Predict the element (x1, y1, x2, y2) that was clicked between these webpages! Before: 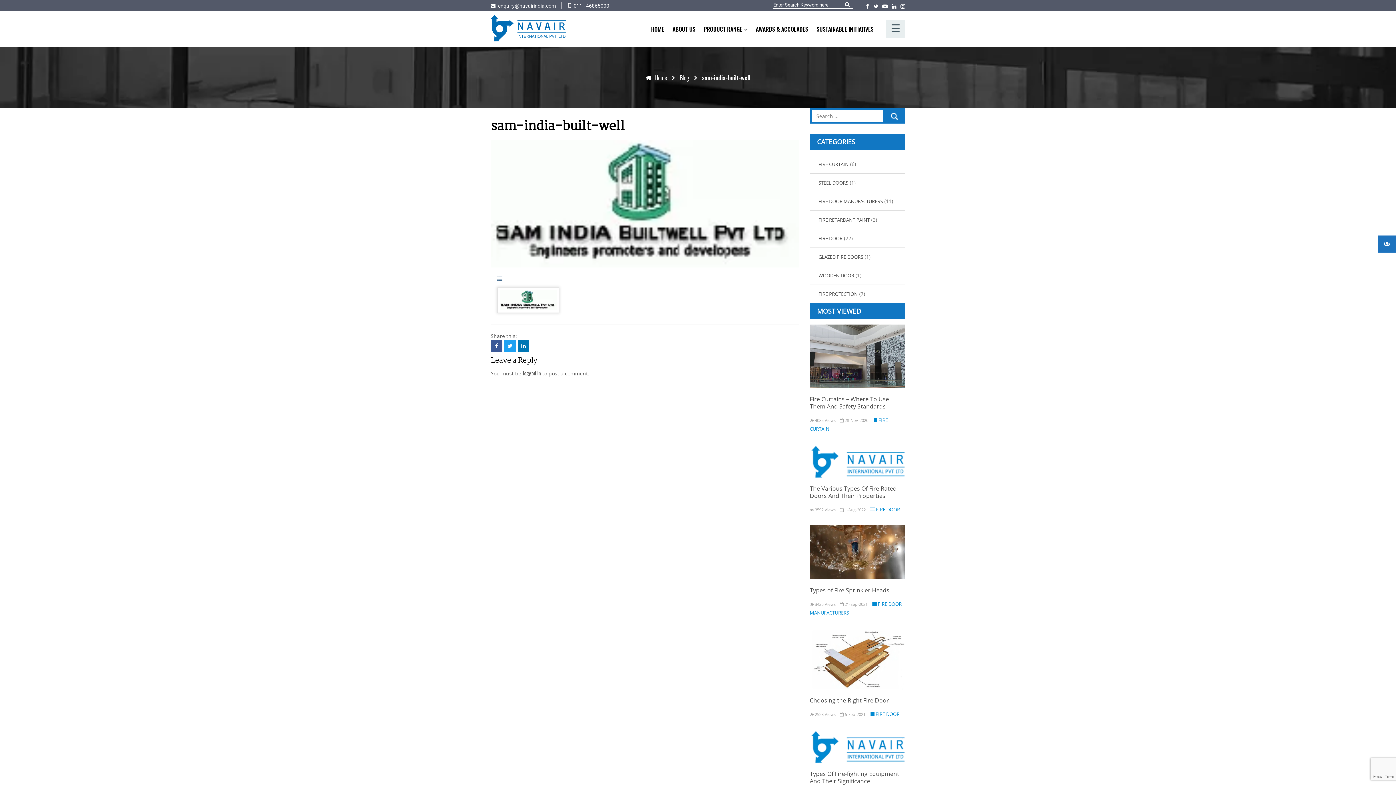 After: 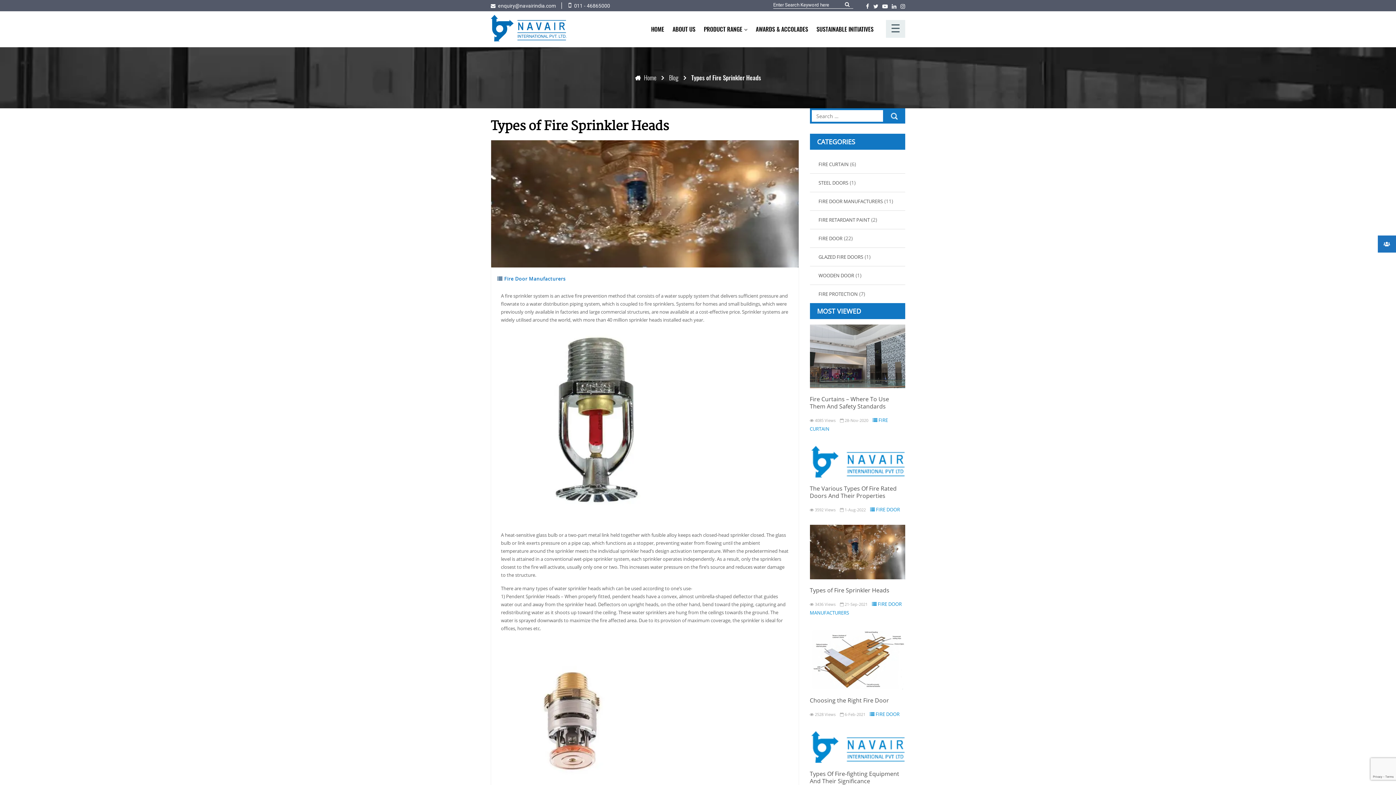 Action: bbox: (810, 548, 905, 555)